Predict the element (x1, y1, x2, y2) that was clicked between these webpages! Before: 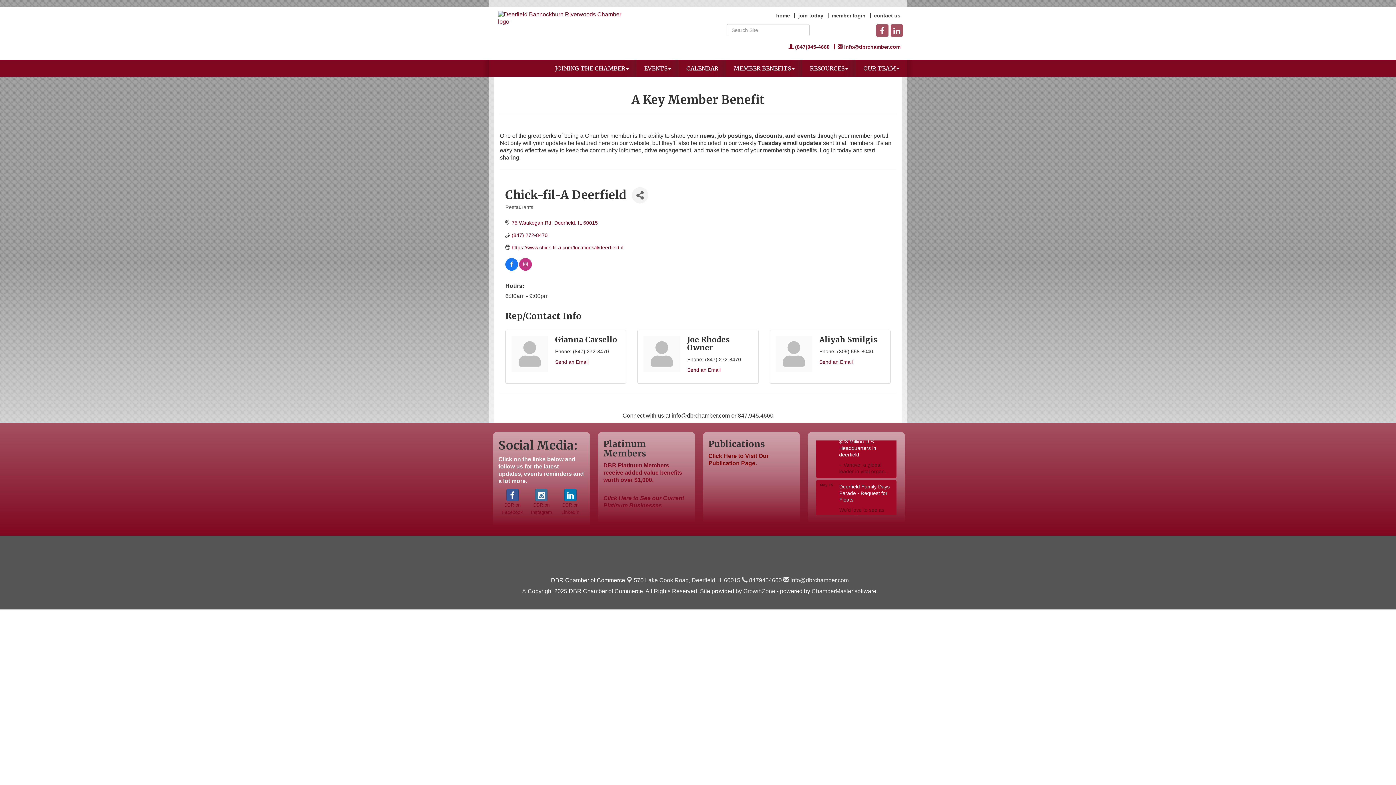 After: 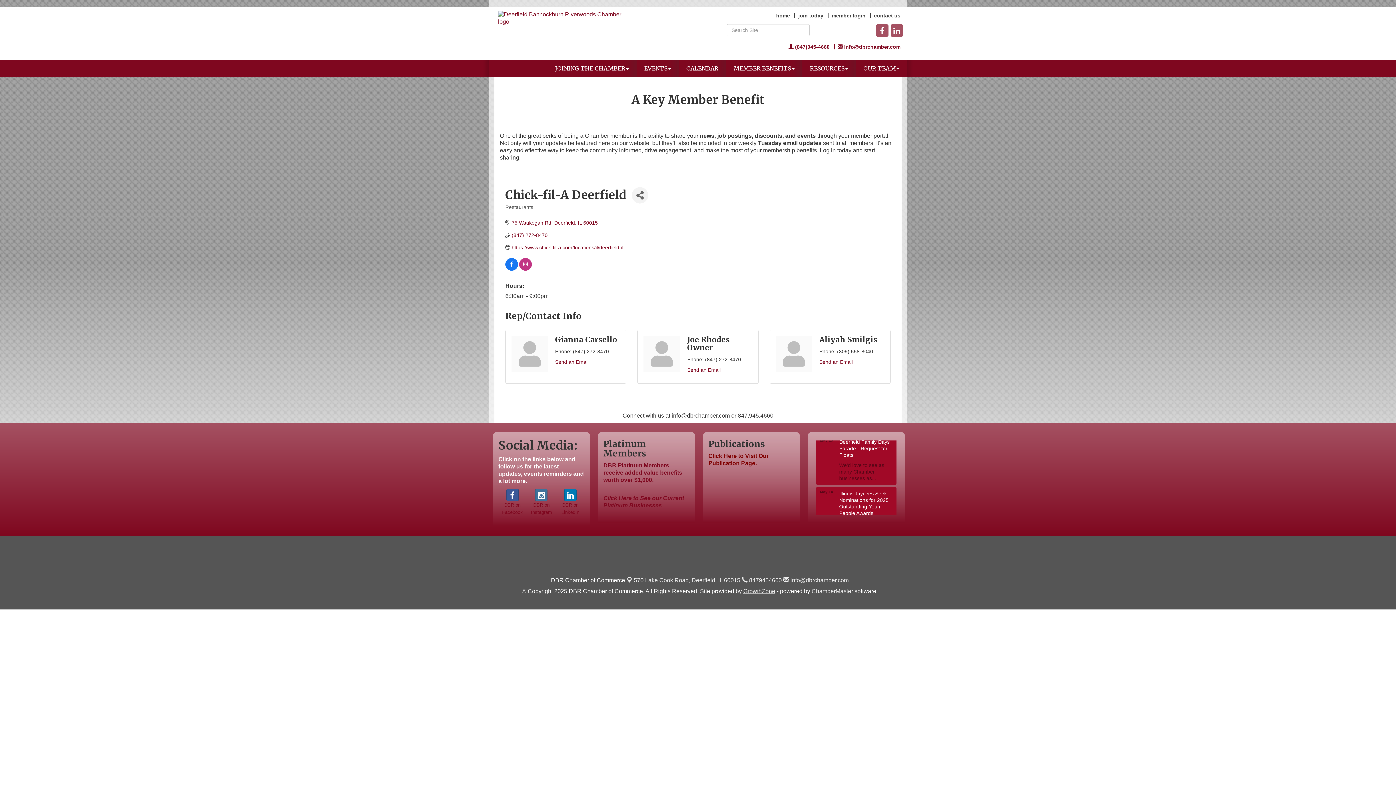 Action: label: GrowthZone bbox: (743, 588, 775, 594)